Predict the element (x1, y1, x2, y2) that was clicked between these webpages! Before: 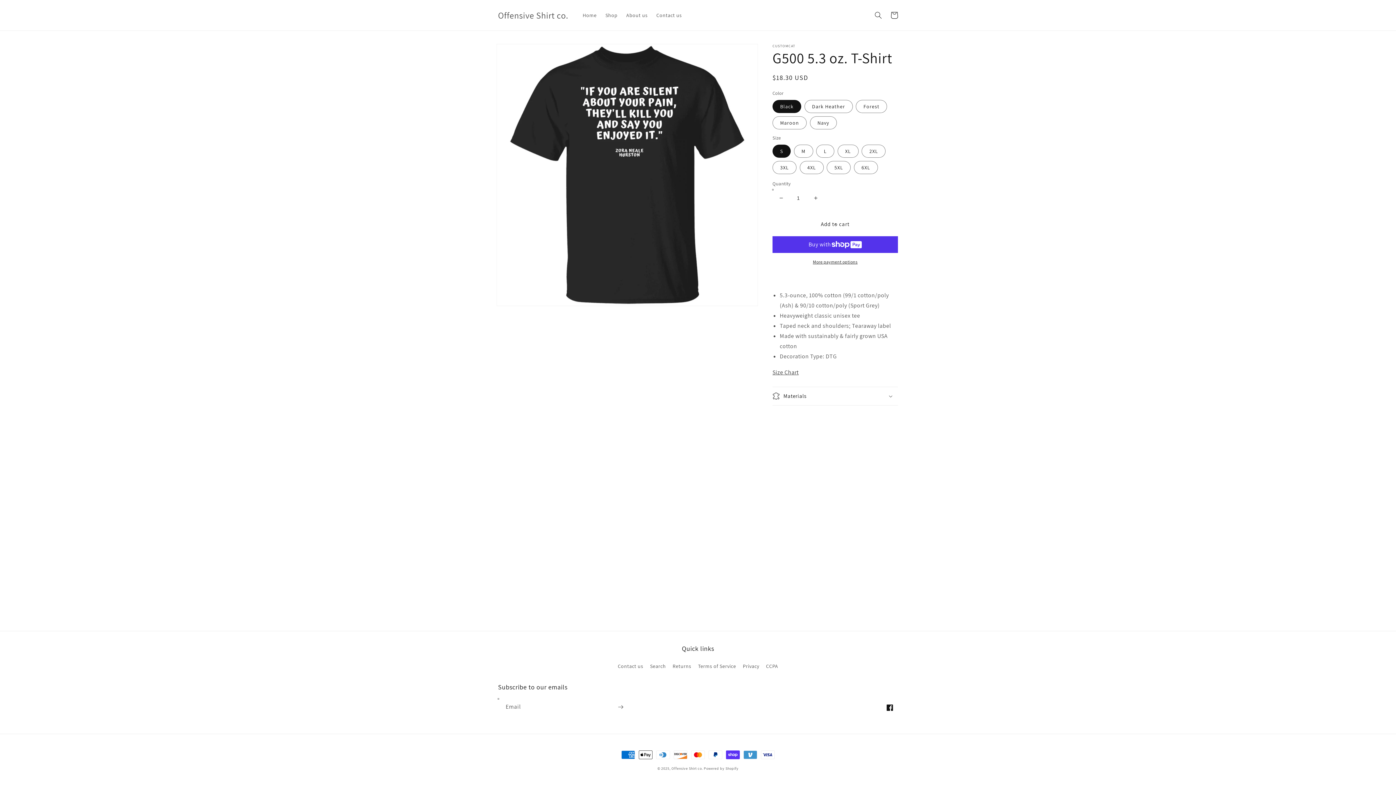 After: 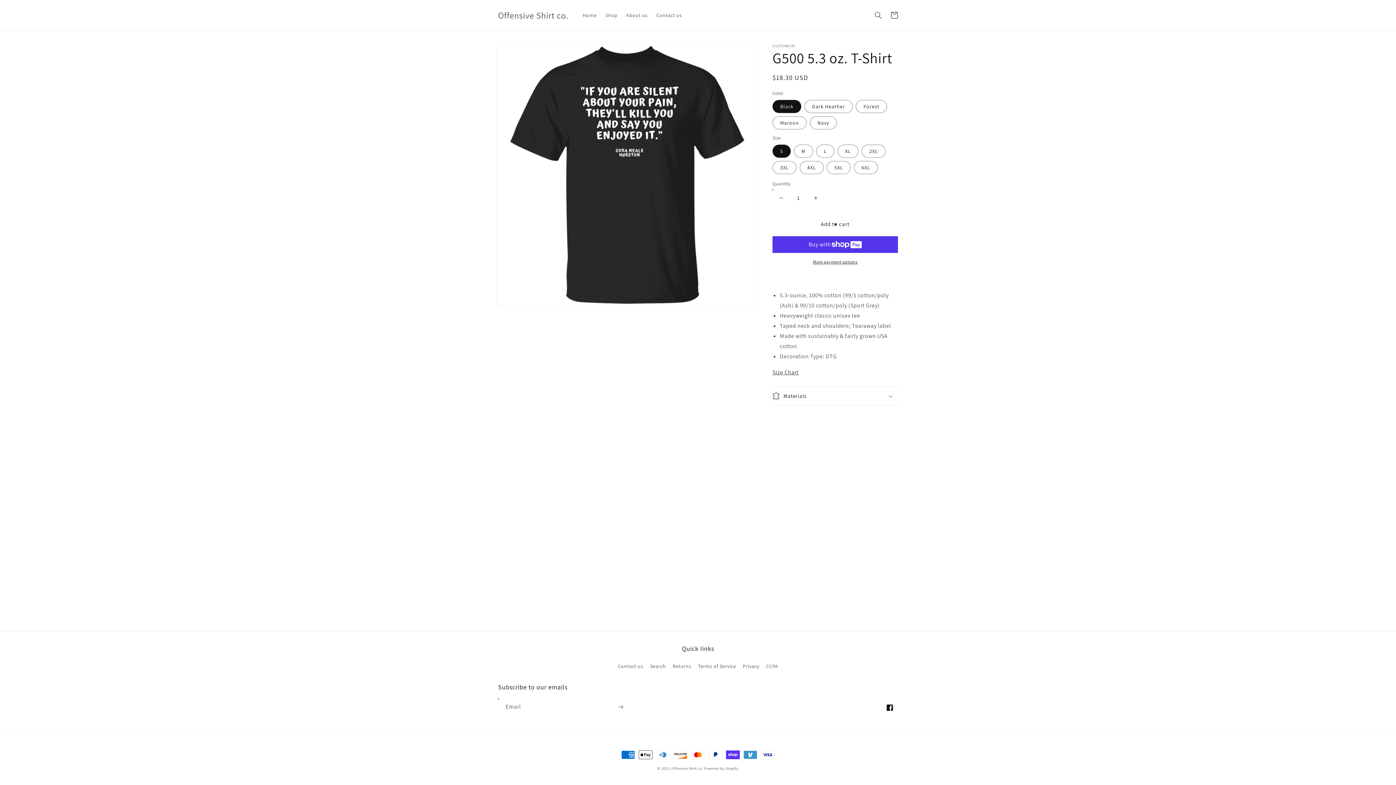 Action: label: Add to cart bbox: (772, 215, 898, 232)